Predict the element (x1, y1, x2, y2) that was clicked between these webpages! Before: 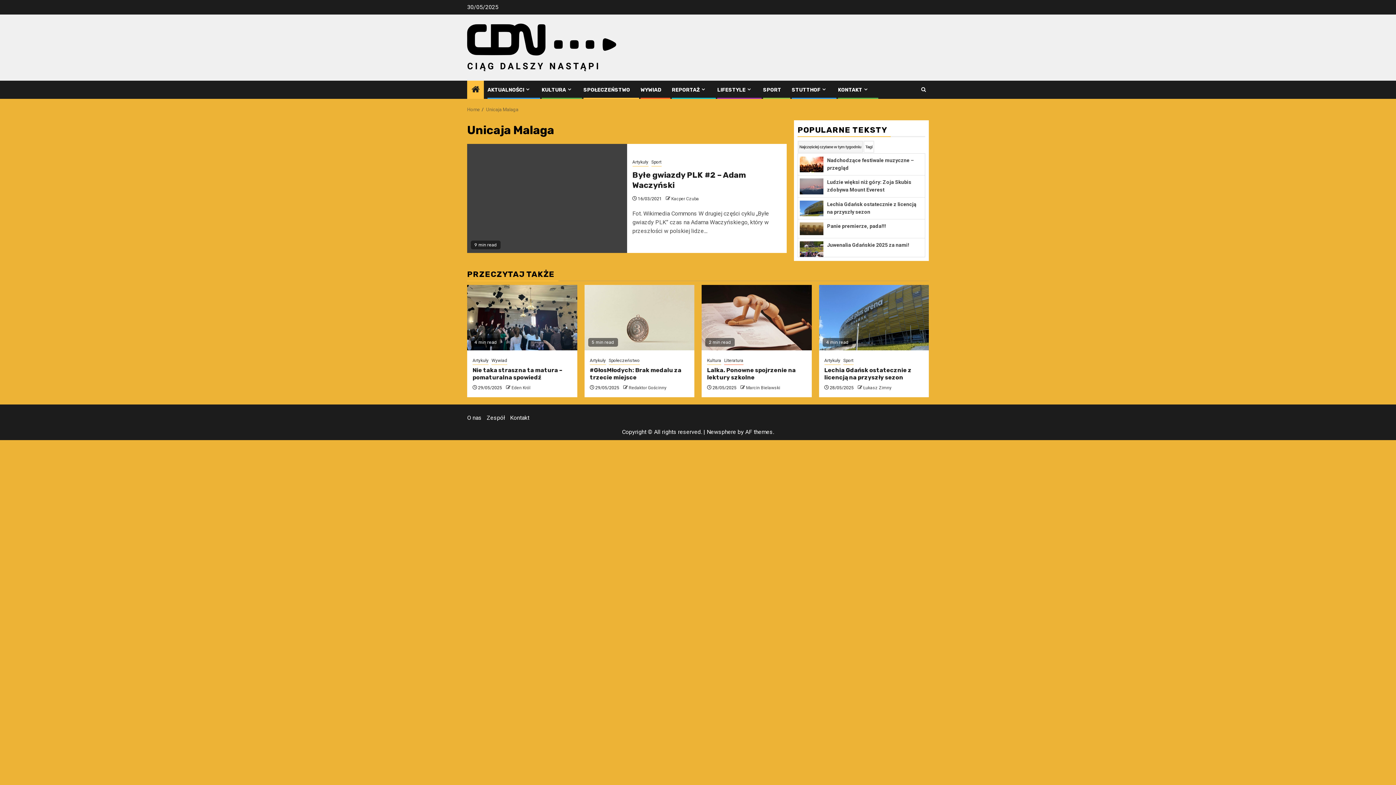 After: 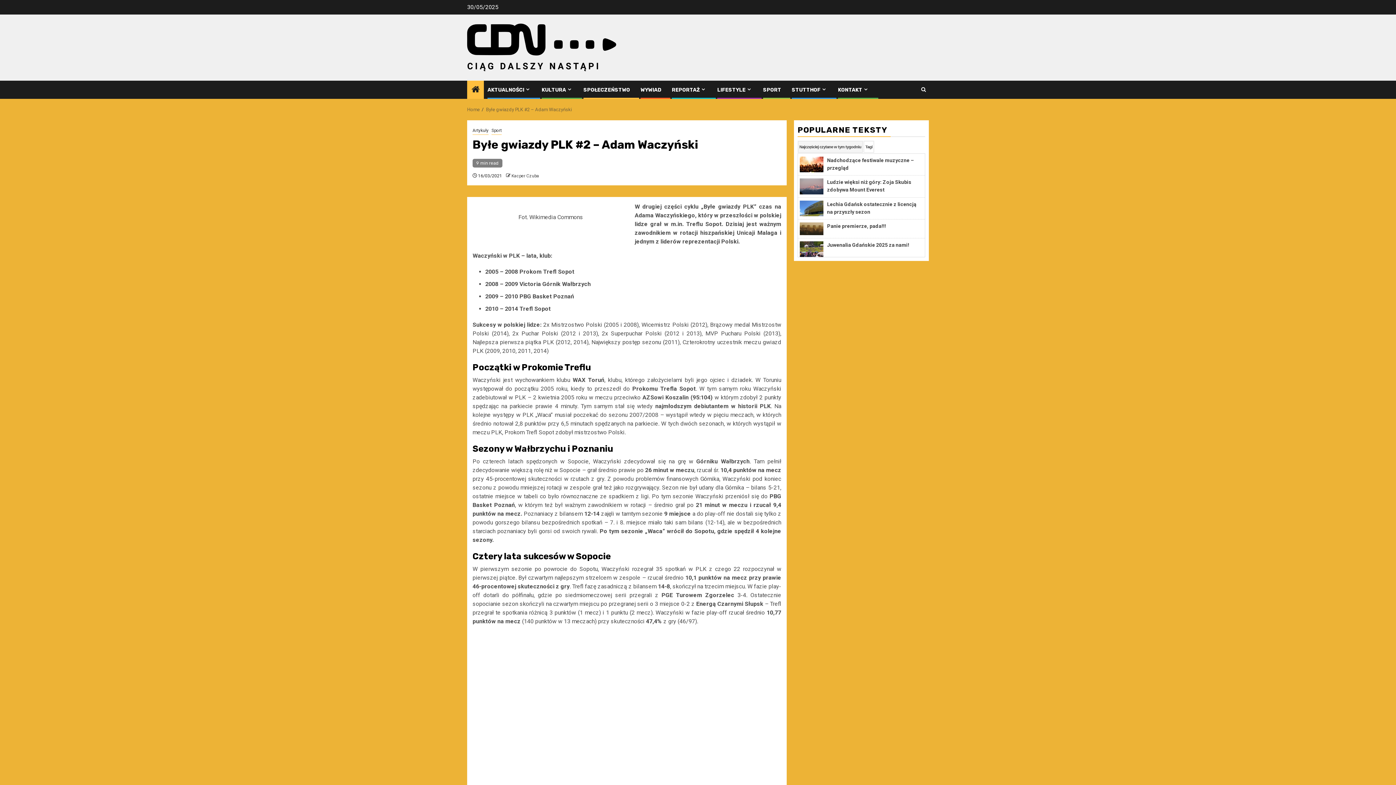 Action: bbox: (467, 143, 627, 253) label: Byłe gwiazdy PLK #2 – Adam Waczyński